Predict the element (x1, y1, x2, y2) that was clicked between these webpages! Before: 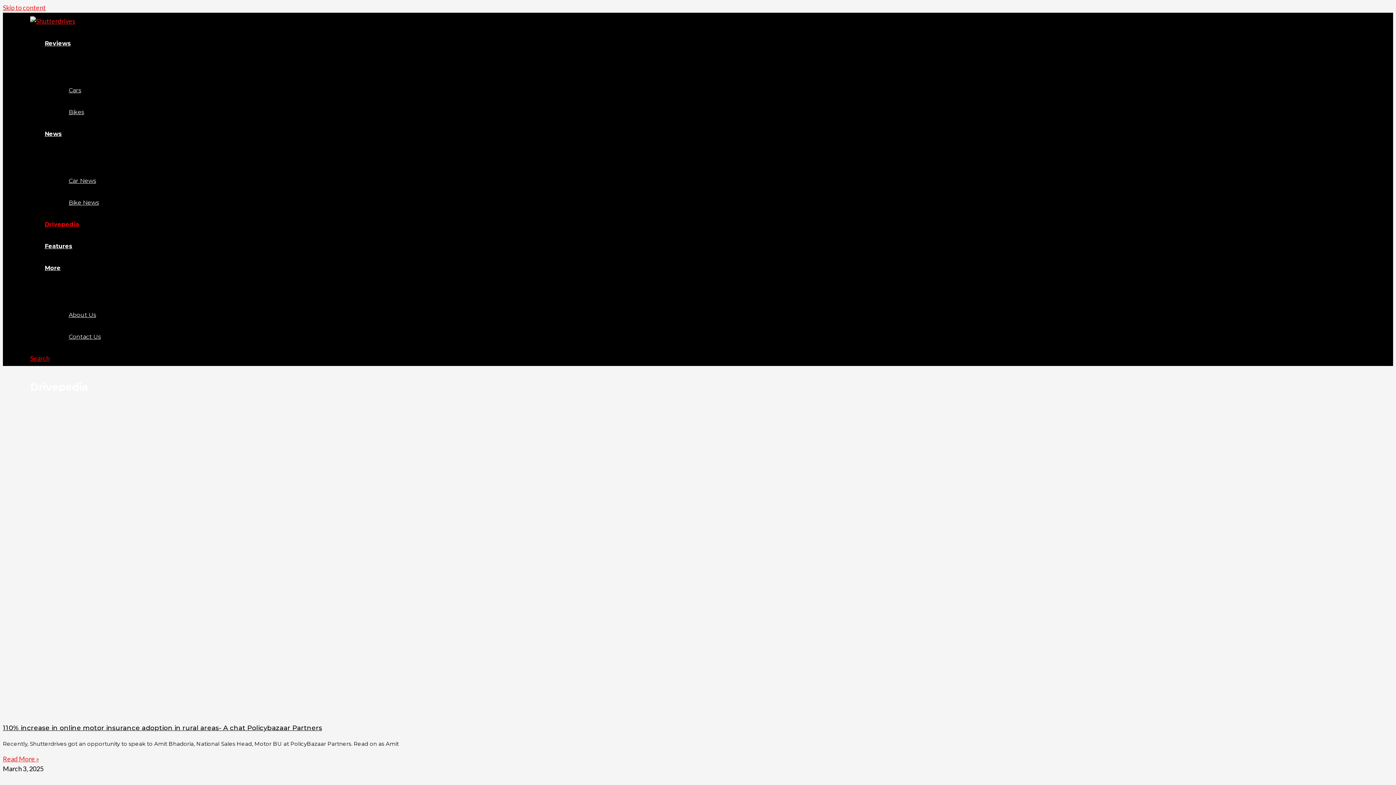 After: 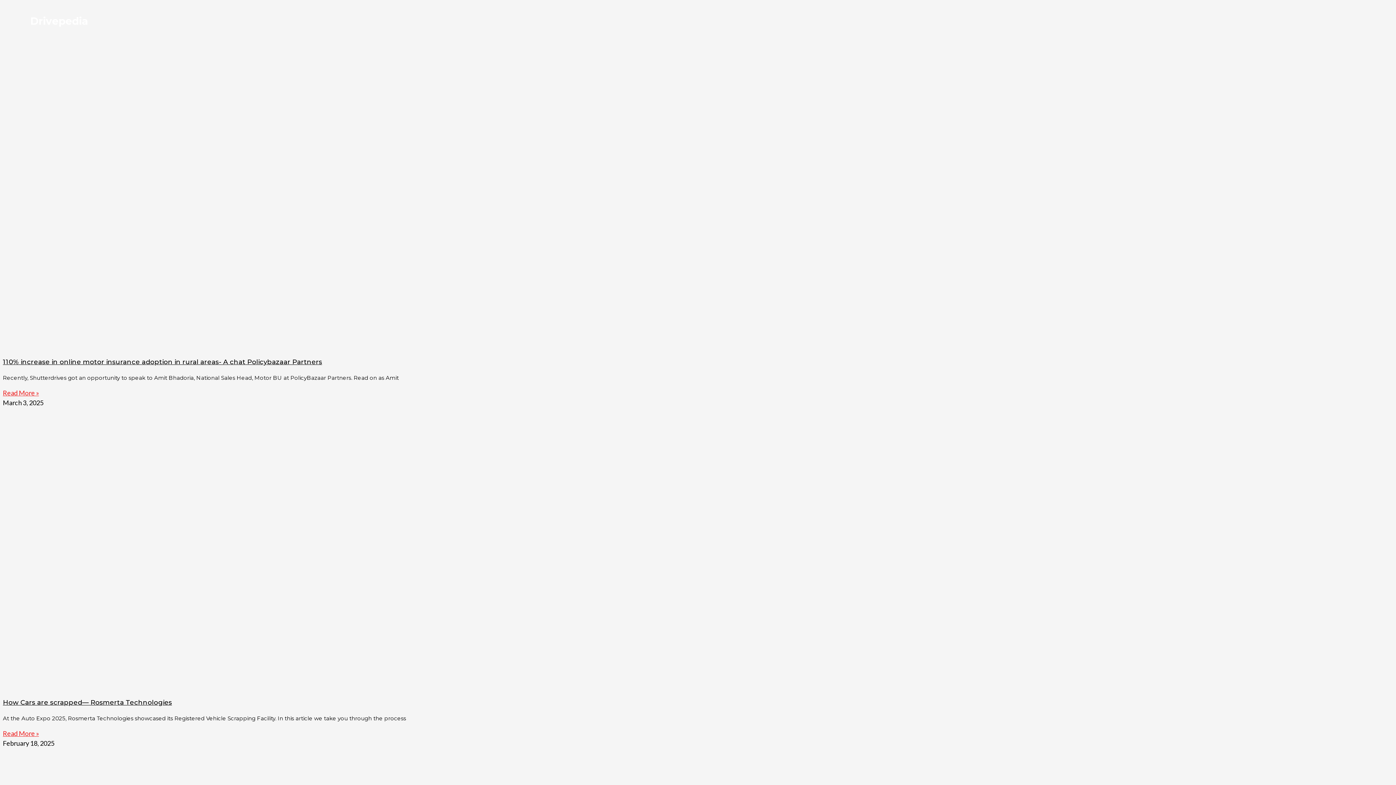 Action: bbox: (2, 3, 45, 11) label: Skip to content